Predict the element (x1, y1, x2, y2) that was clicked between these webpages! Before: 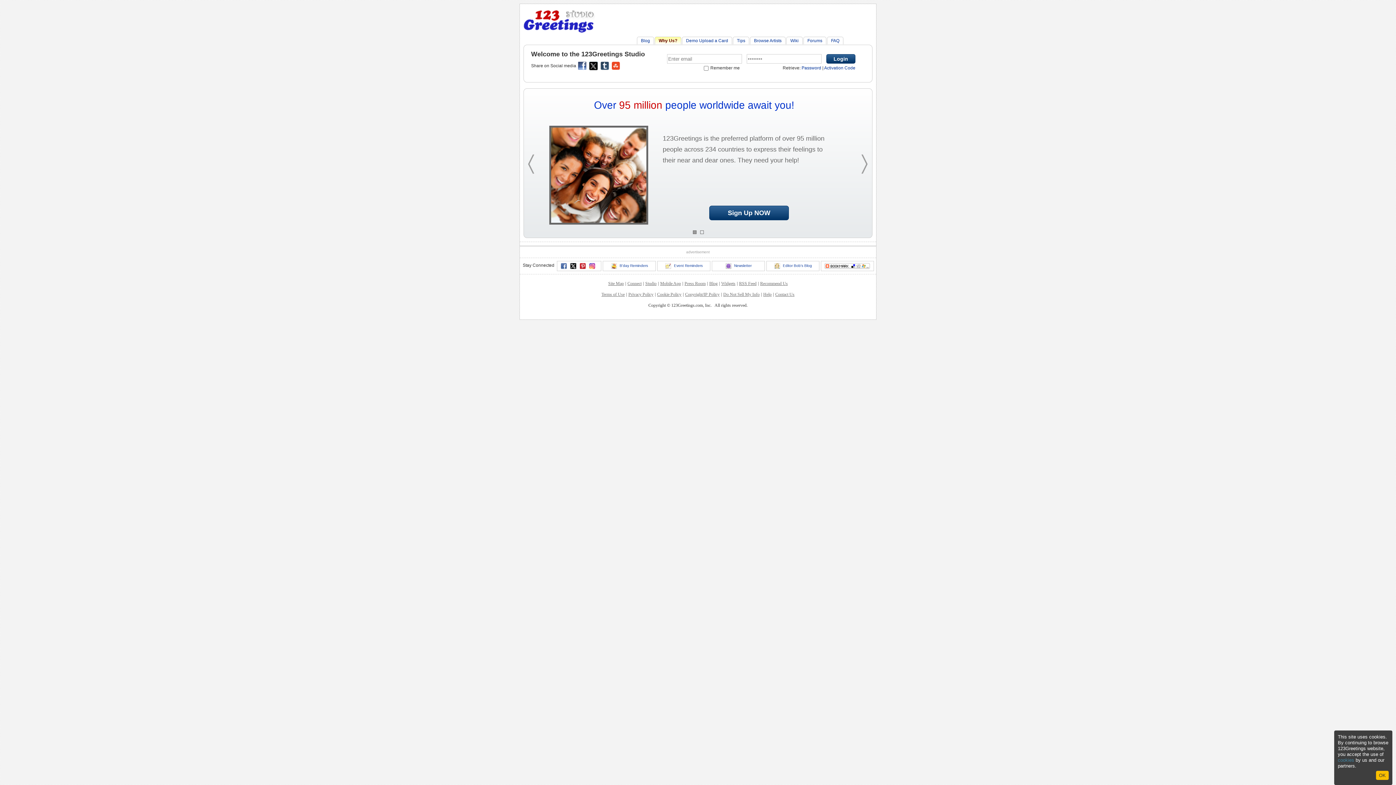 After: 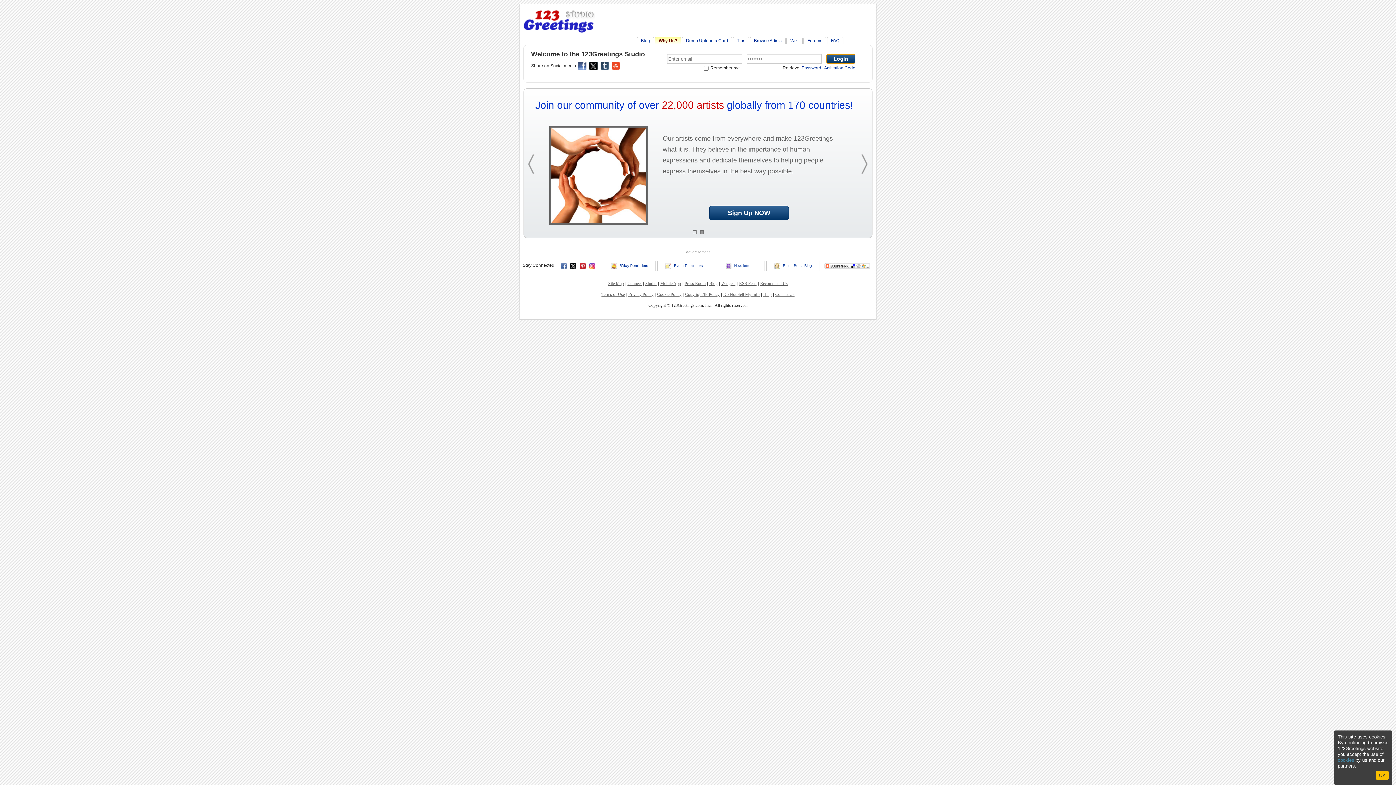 Action: label: Login bbox: (826, 54, 855, 63)